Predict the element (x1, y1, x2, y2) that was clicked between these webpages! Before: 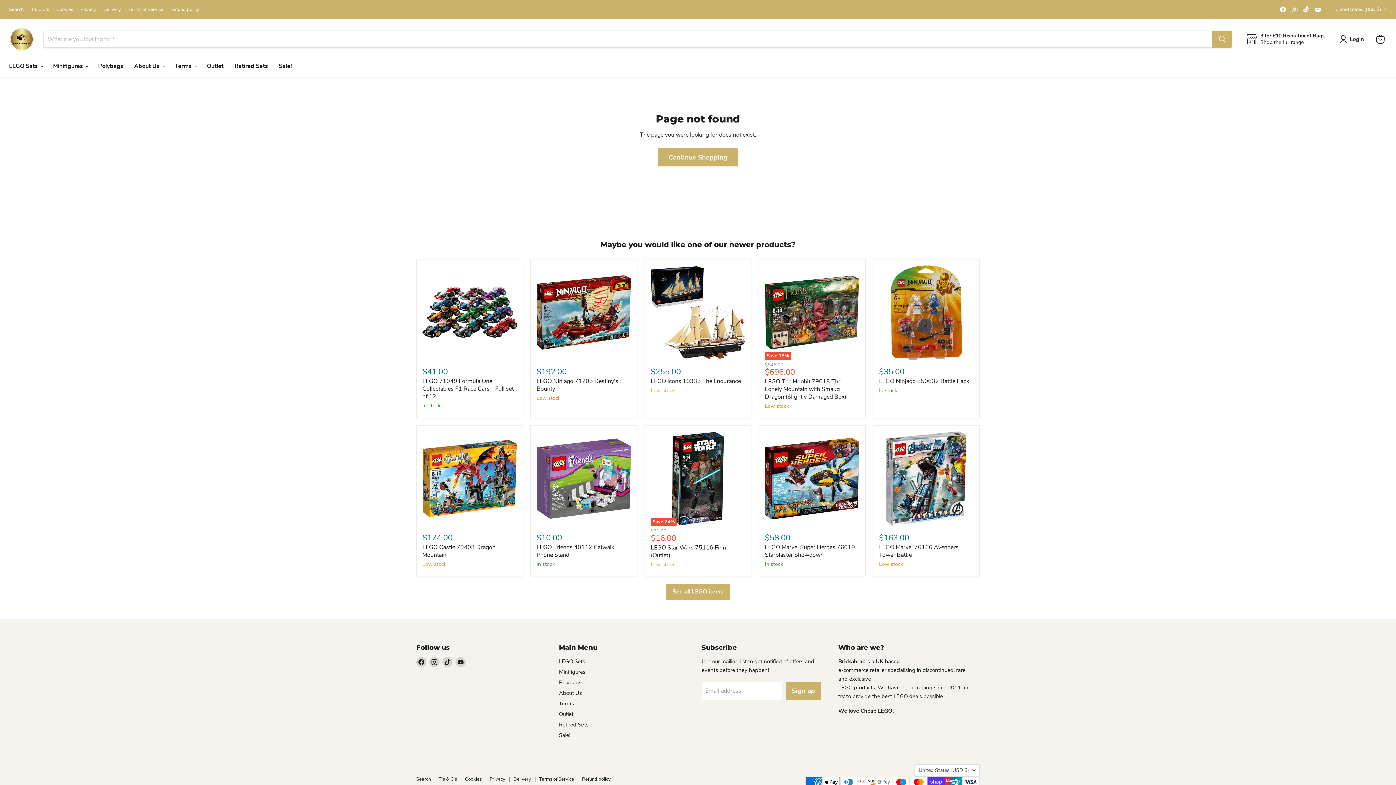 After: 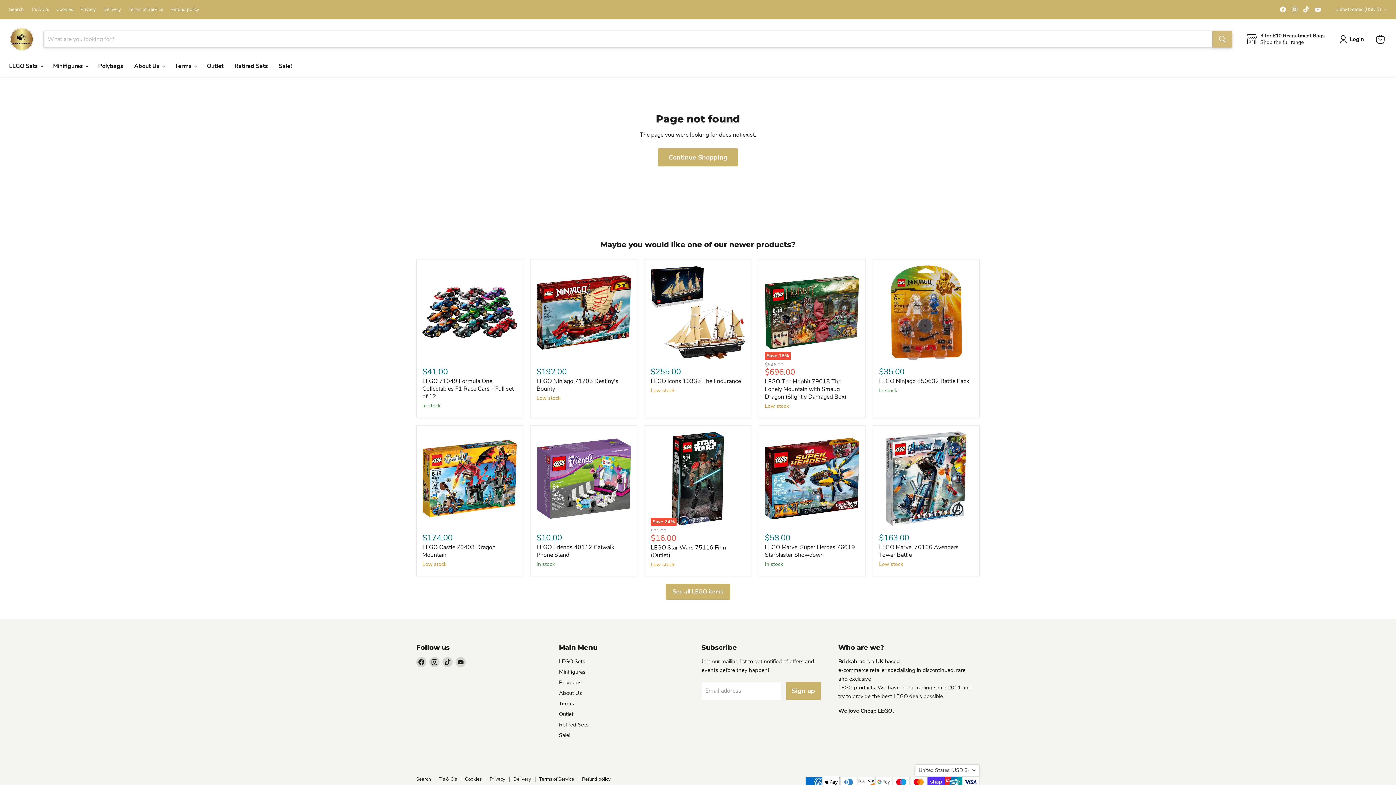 Action: bbox: (1212, 30, 1232, 47) label: Search